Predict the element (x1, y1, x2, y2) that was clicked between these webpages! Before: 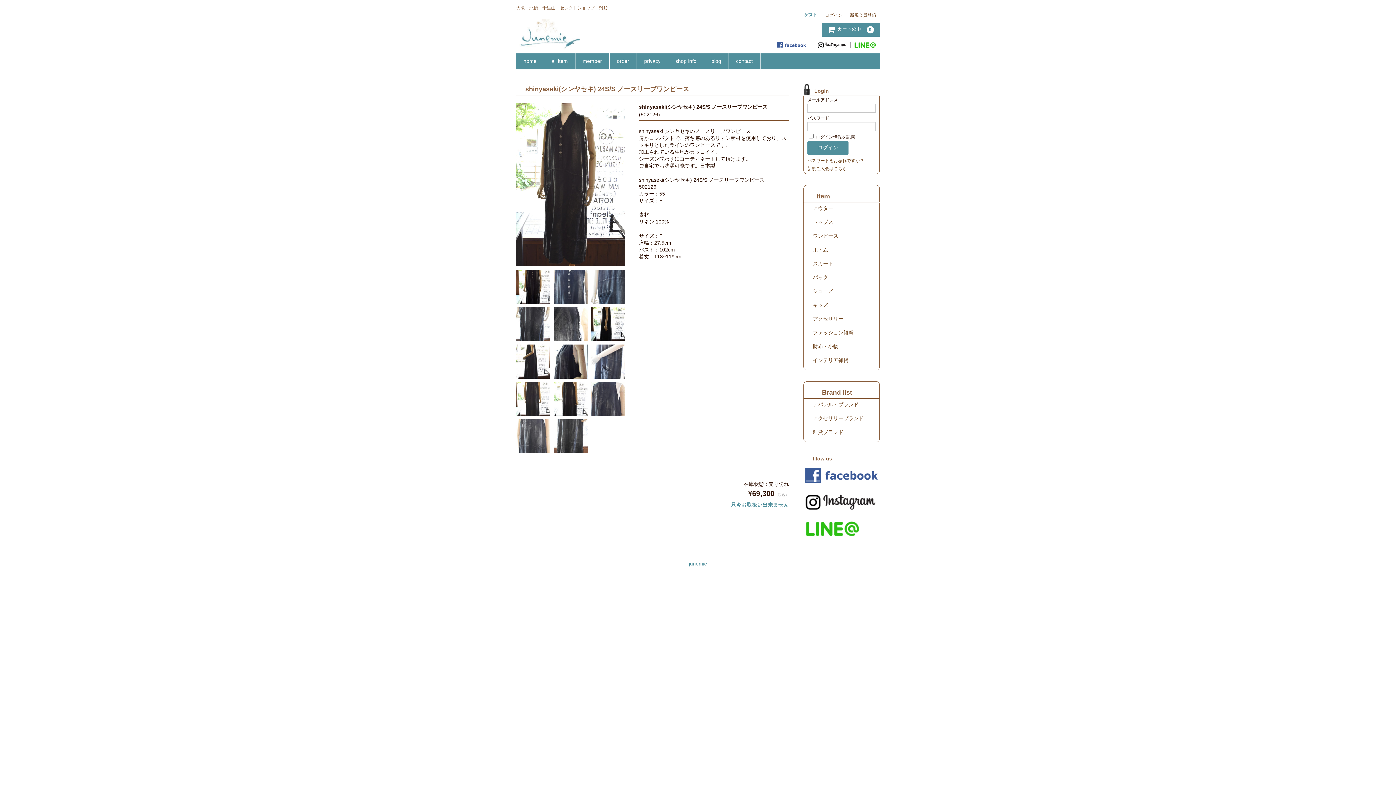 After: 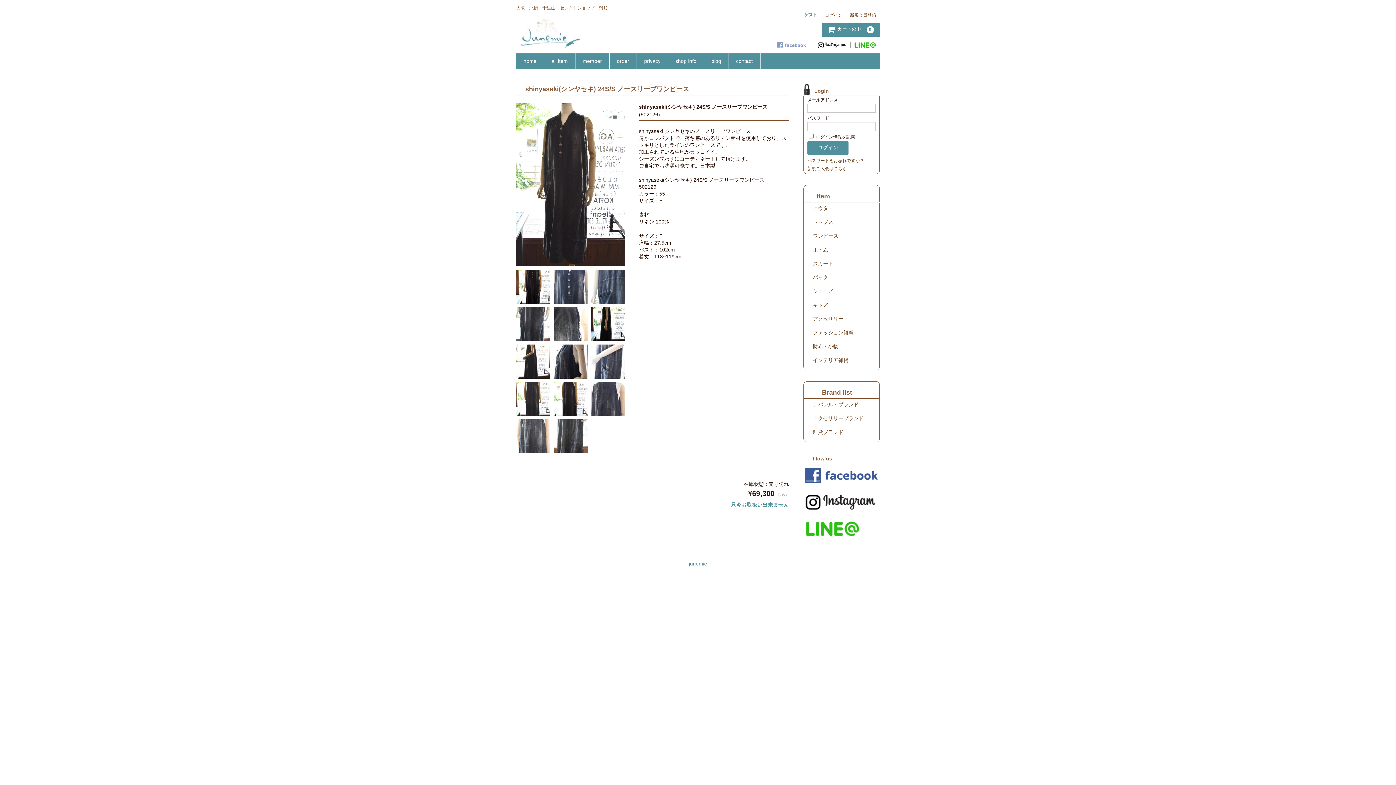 Action: bbox: (773, 42, 810, 48)